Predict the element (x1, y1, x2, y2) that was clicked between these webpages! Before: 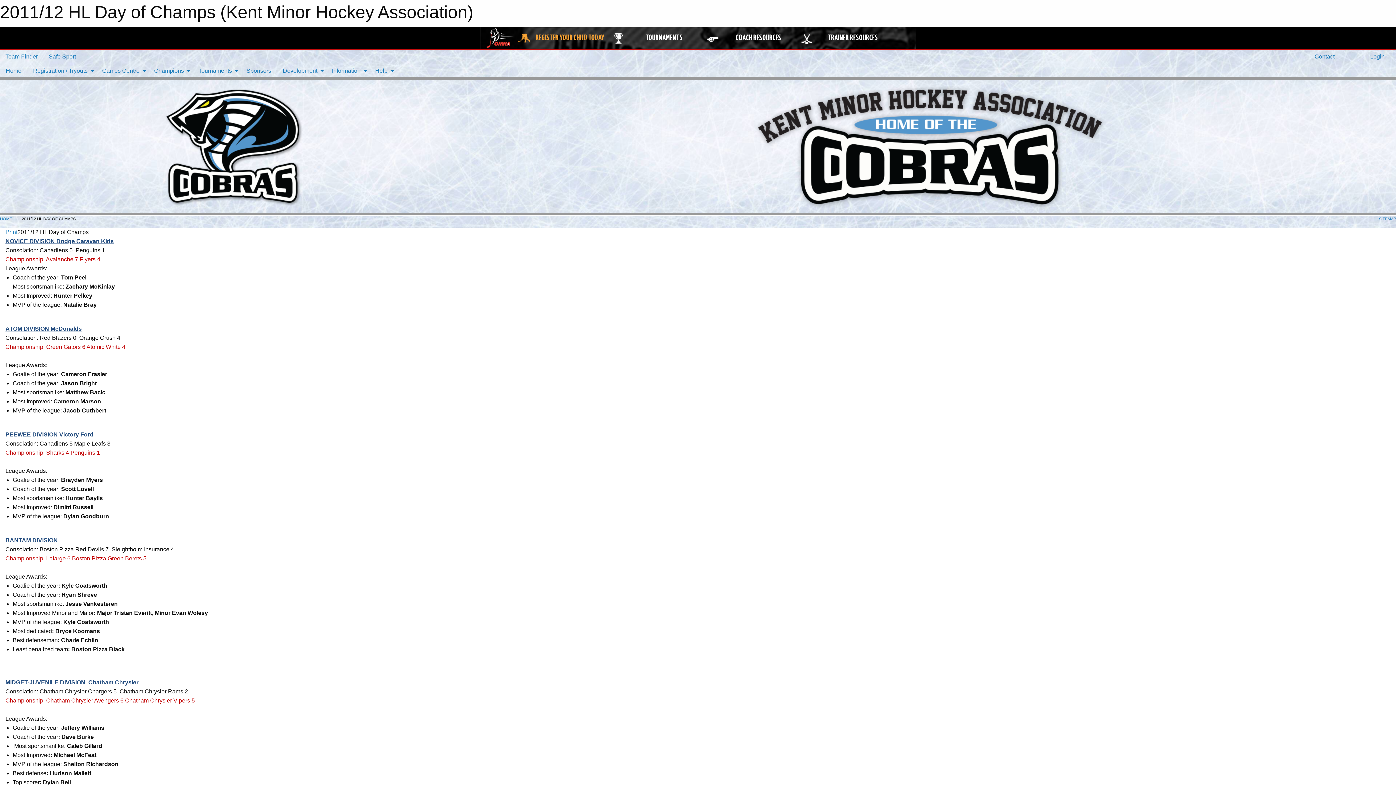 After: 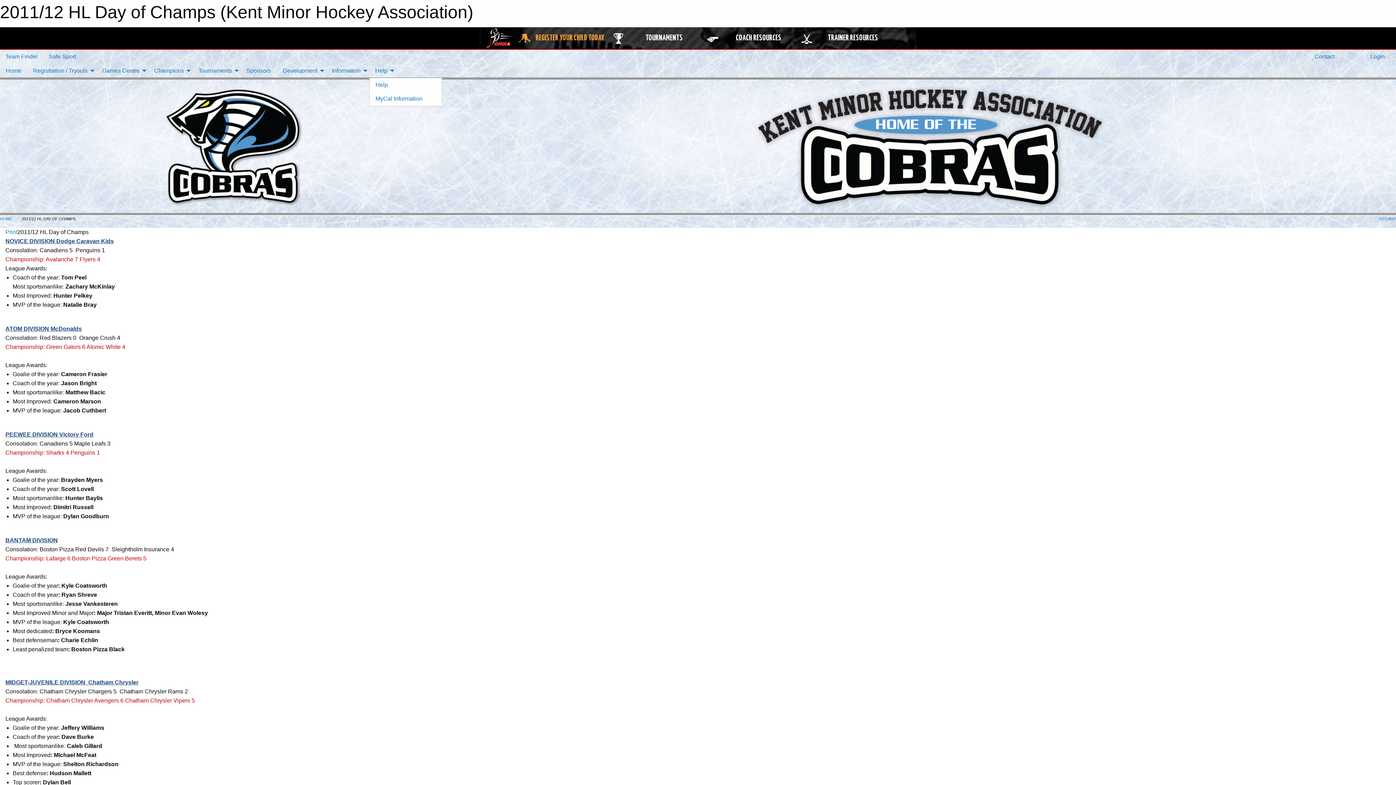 Action: label: Help bbox: (369, 63, 396, 77)